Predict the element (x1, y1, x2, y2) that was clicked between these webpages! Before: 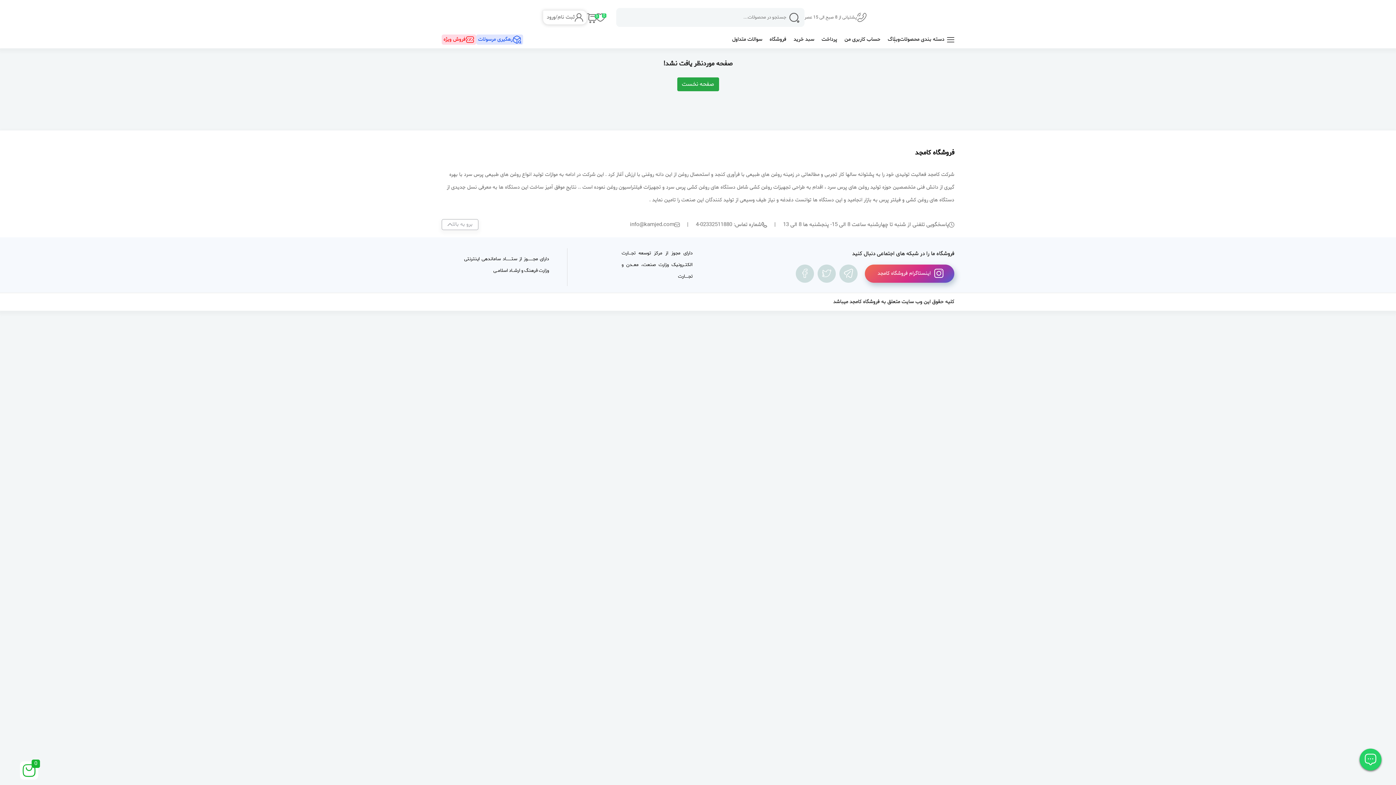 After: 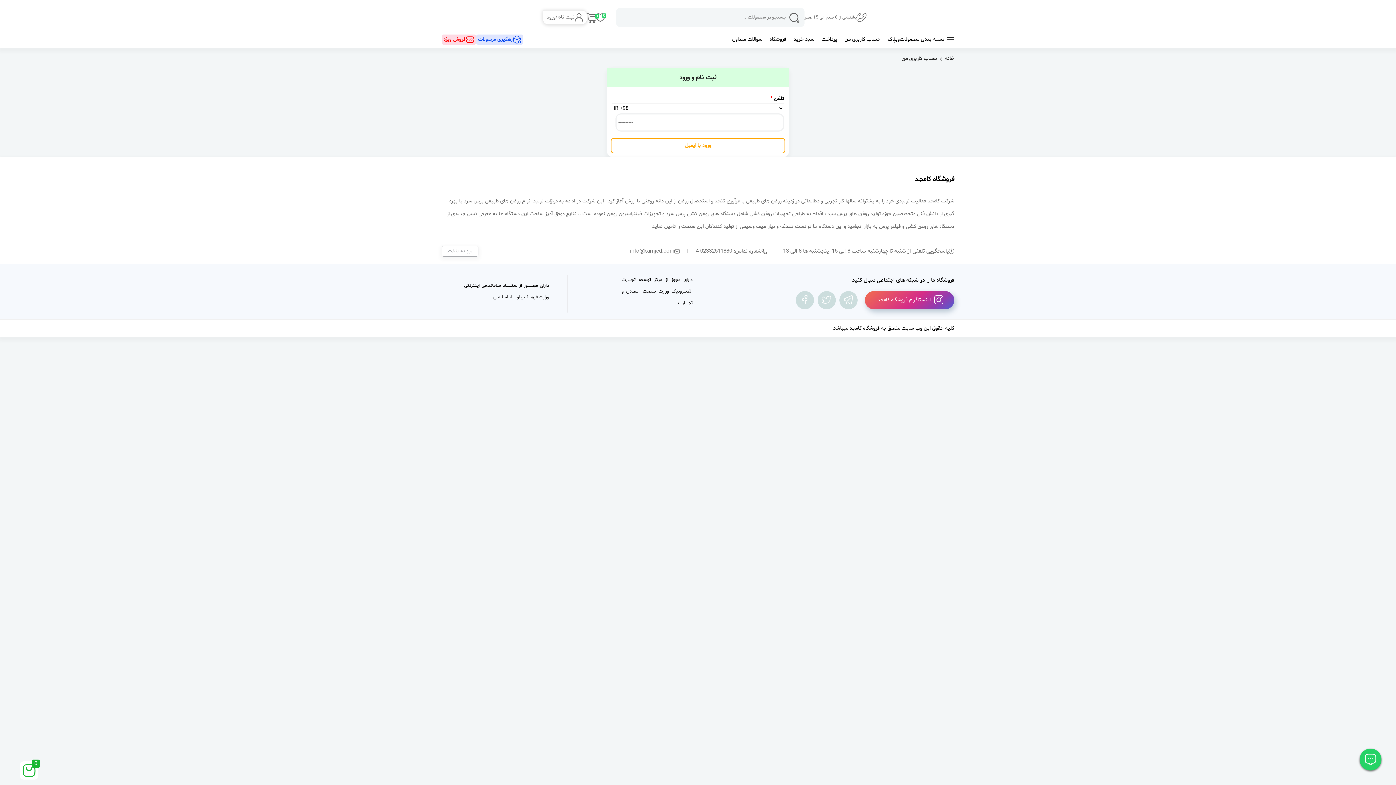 Action: label: ثبت نام bbox: (557, 12, 574, 22)